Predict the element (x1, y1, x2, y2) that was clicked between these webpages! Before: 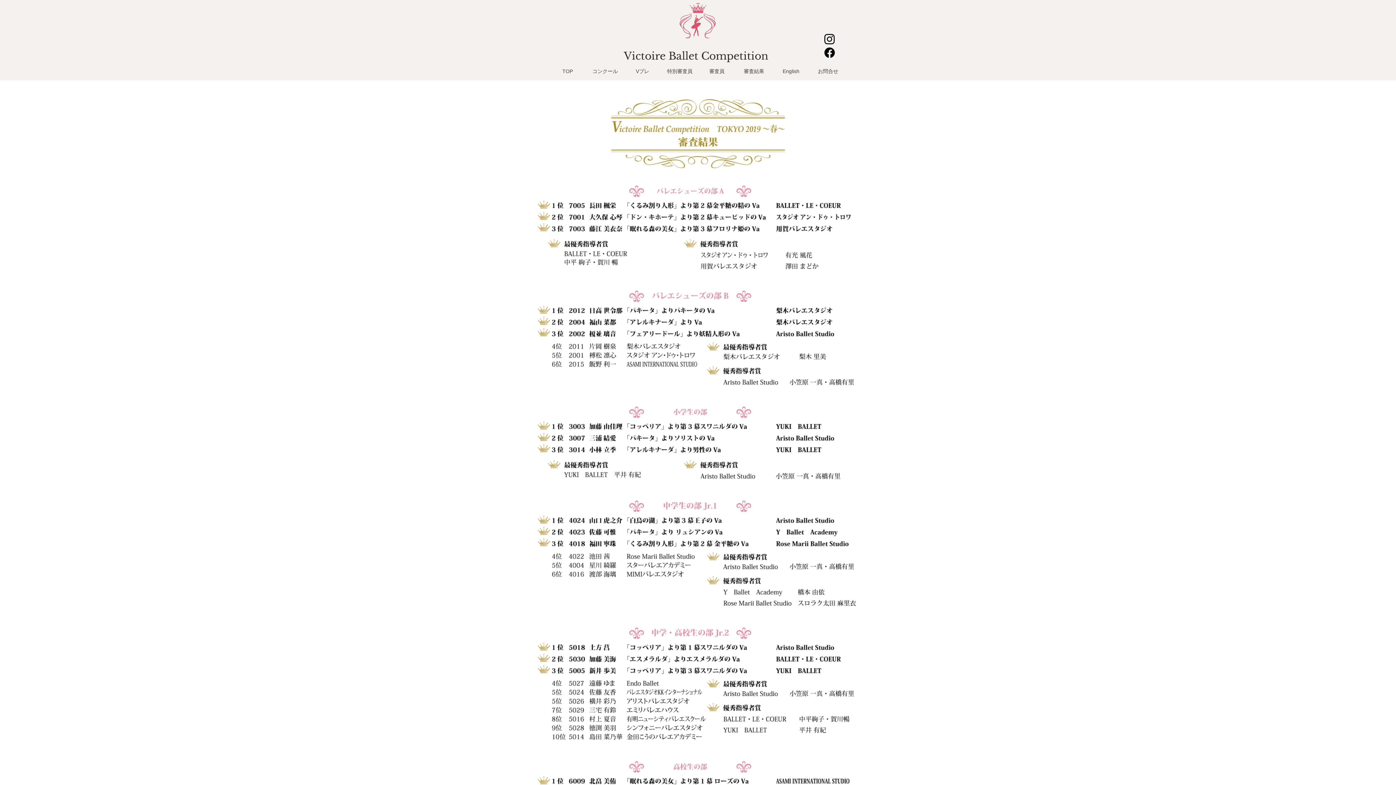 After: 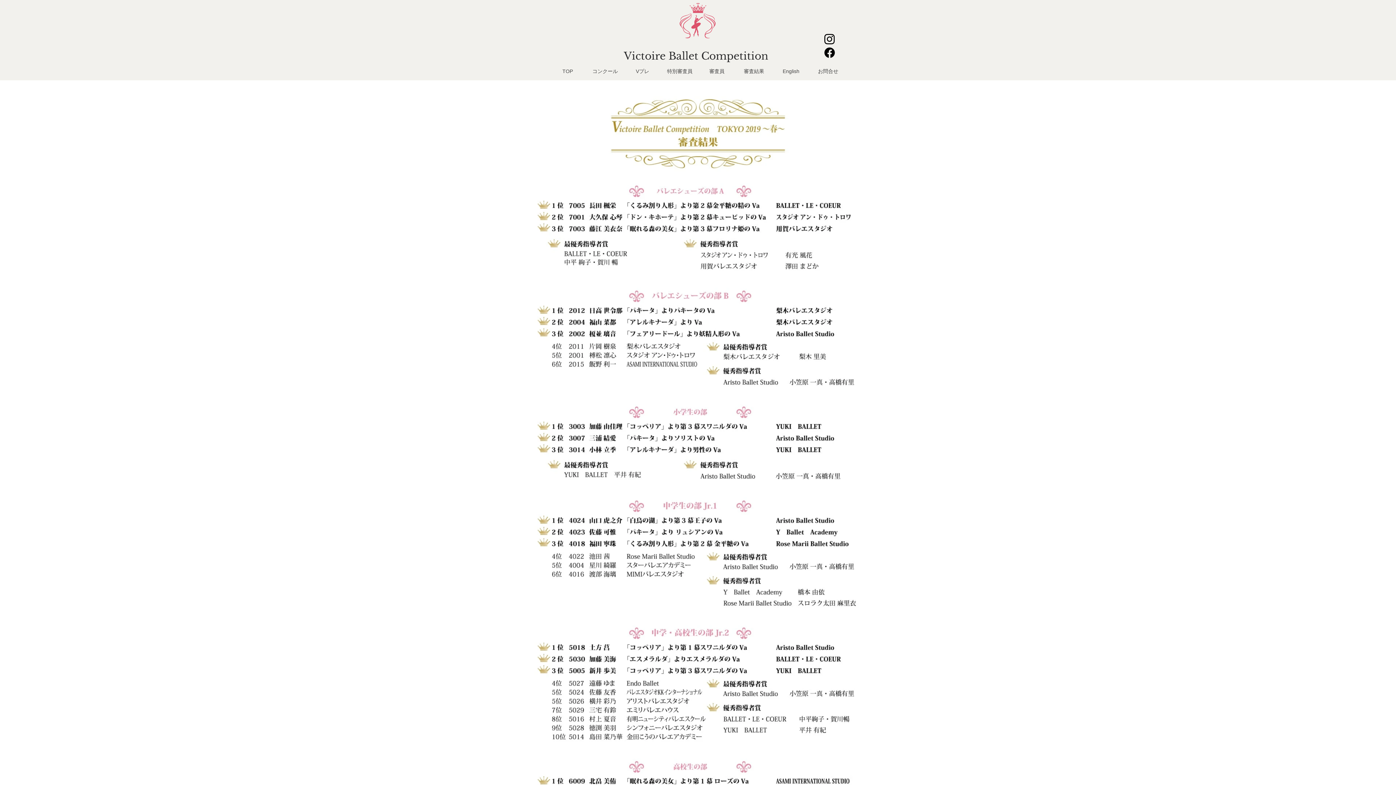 Action: bbox: (822, 45, 836, 59) label: Facebook